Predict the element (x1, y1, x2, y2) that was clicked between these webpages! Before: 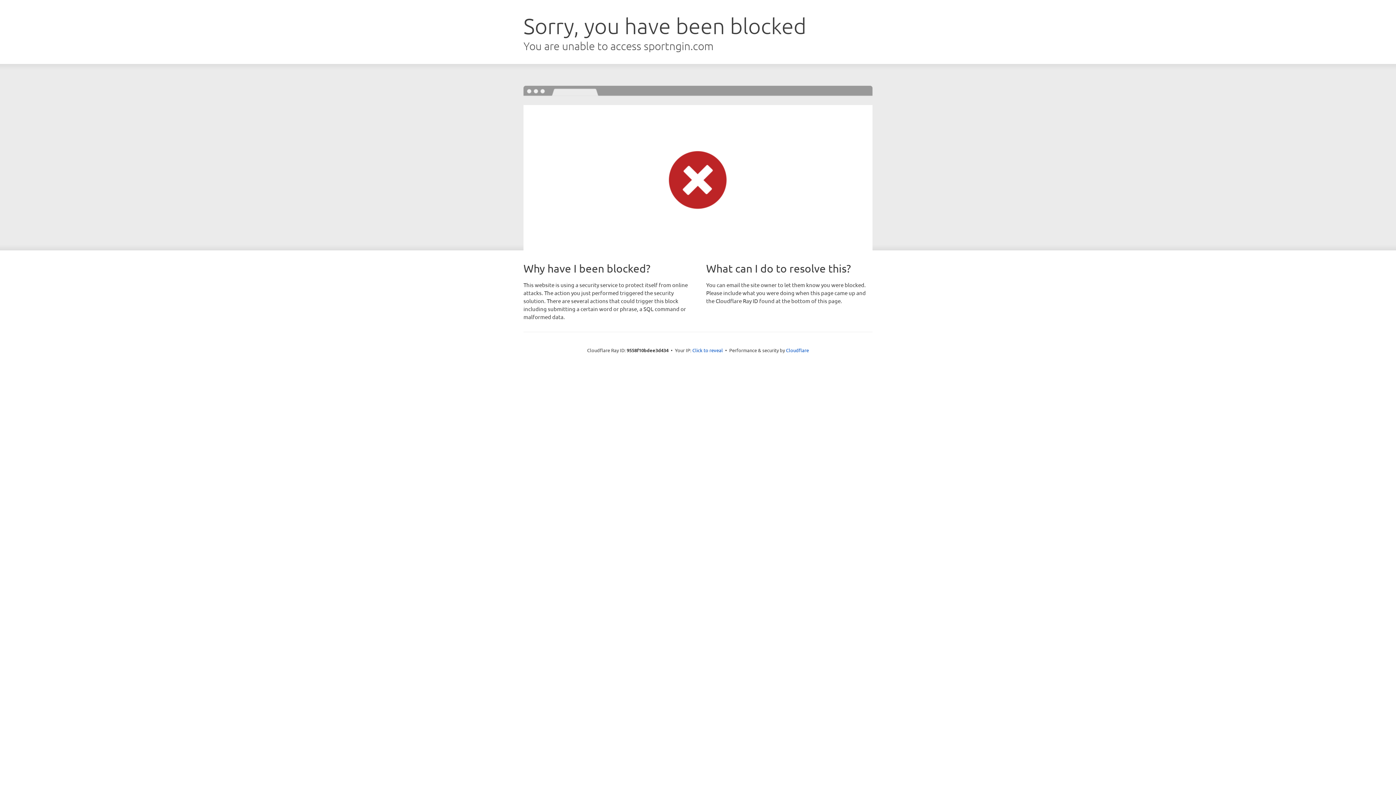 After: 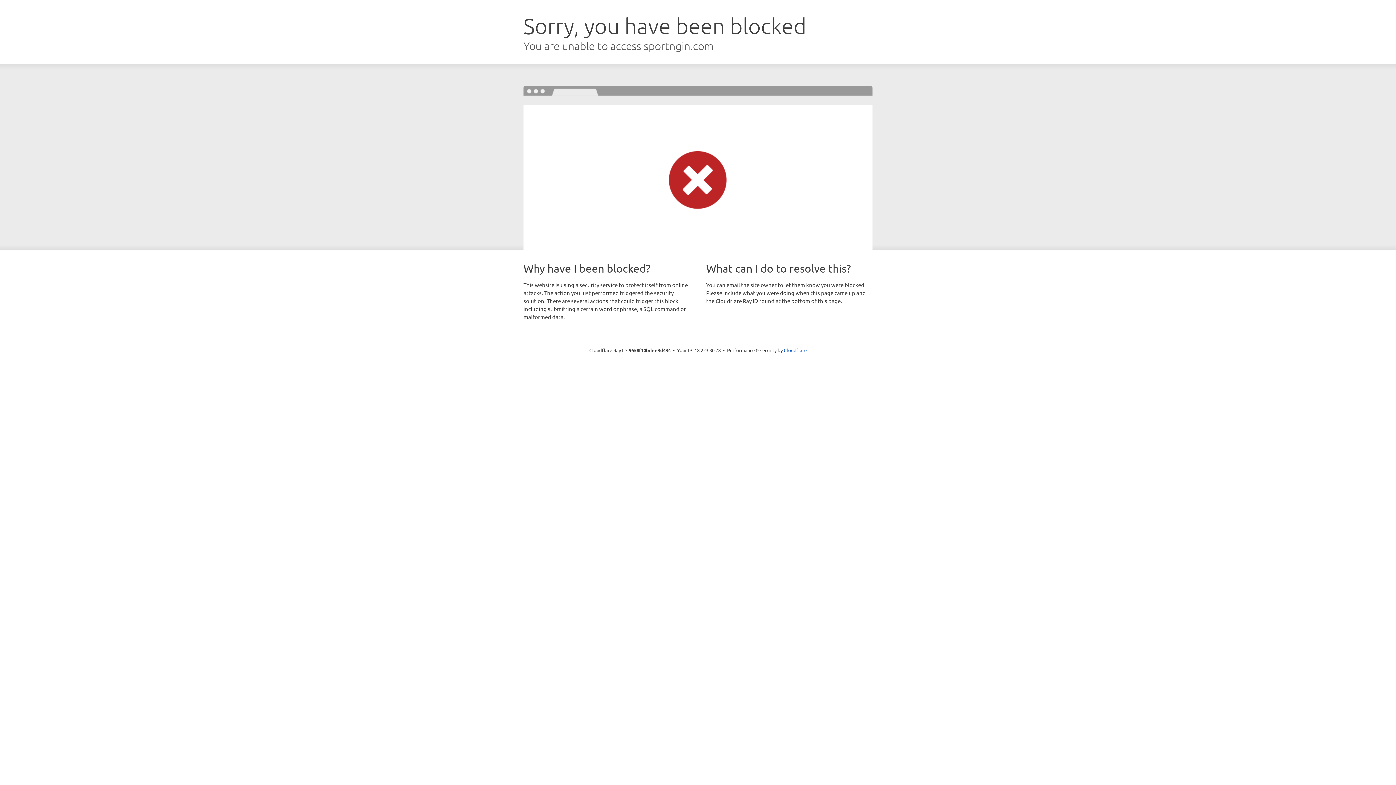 Action: label: Click to reveal bbox: (692, 346, 723, 353)